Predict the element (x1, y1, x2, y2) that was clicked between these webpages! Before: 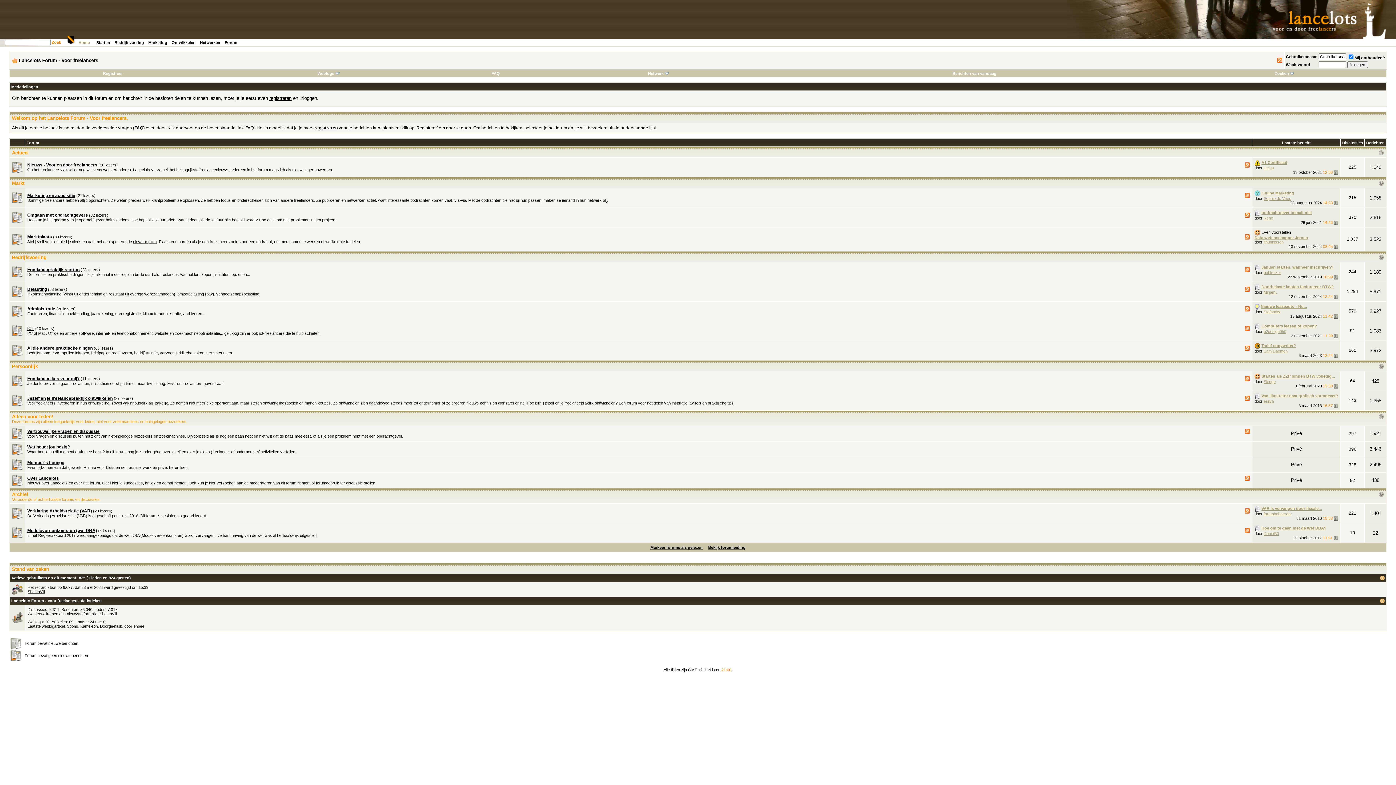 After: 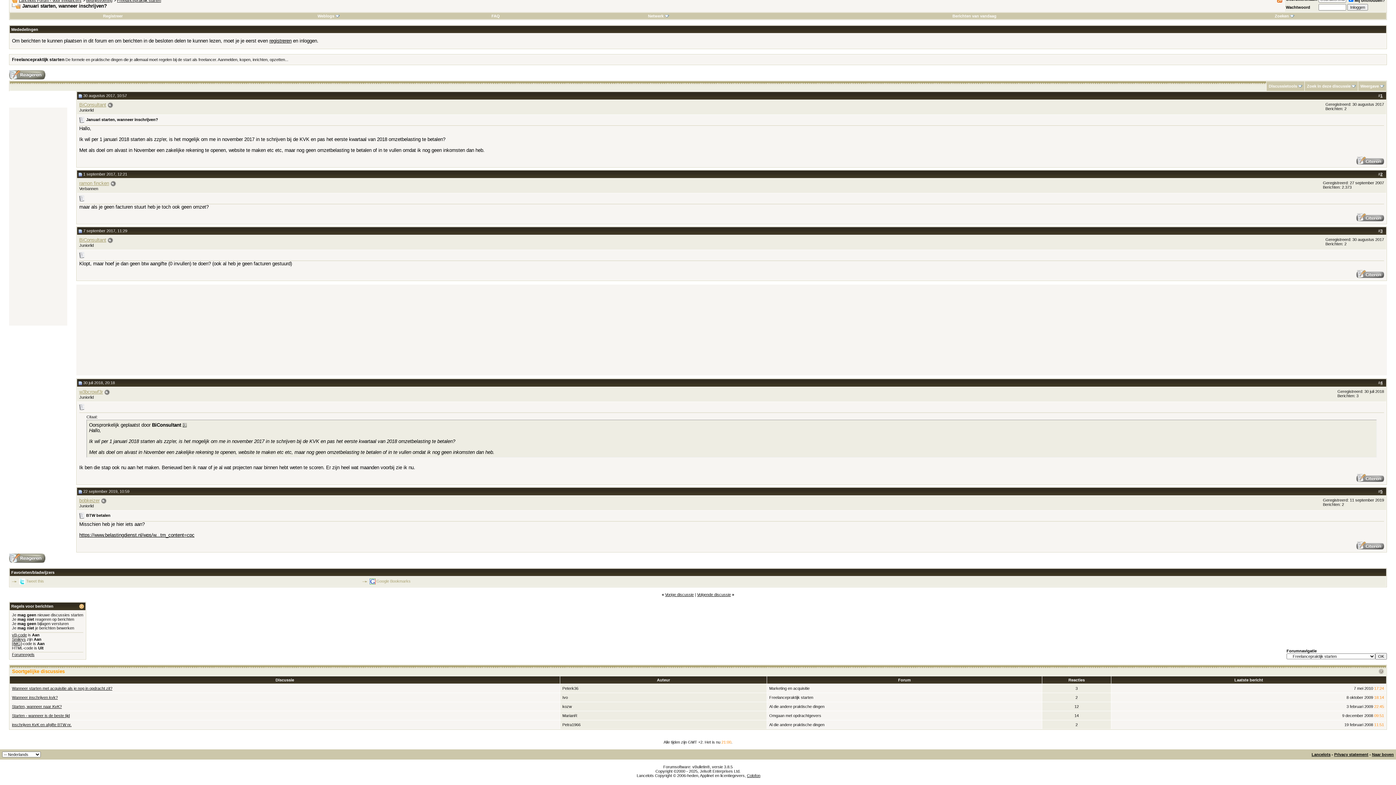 Action: bbox: (1261, 265, 1333, 269) label: Januari starten, wanneer inschrijven?